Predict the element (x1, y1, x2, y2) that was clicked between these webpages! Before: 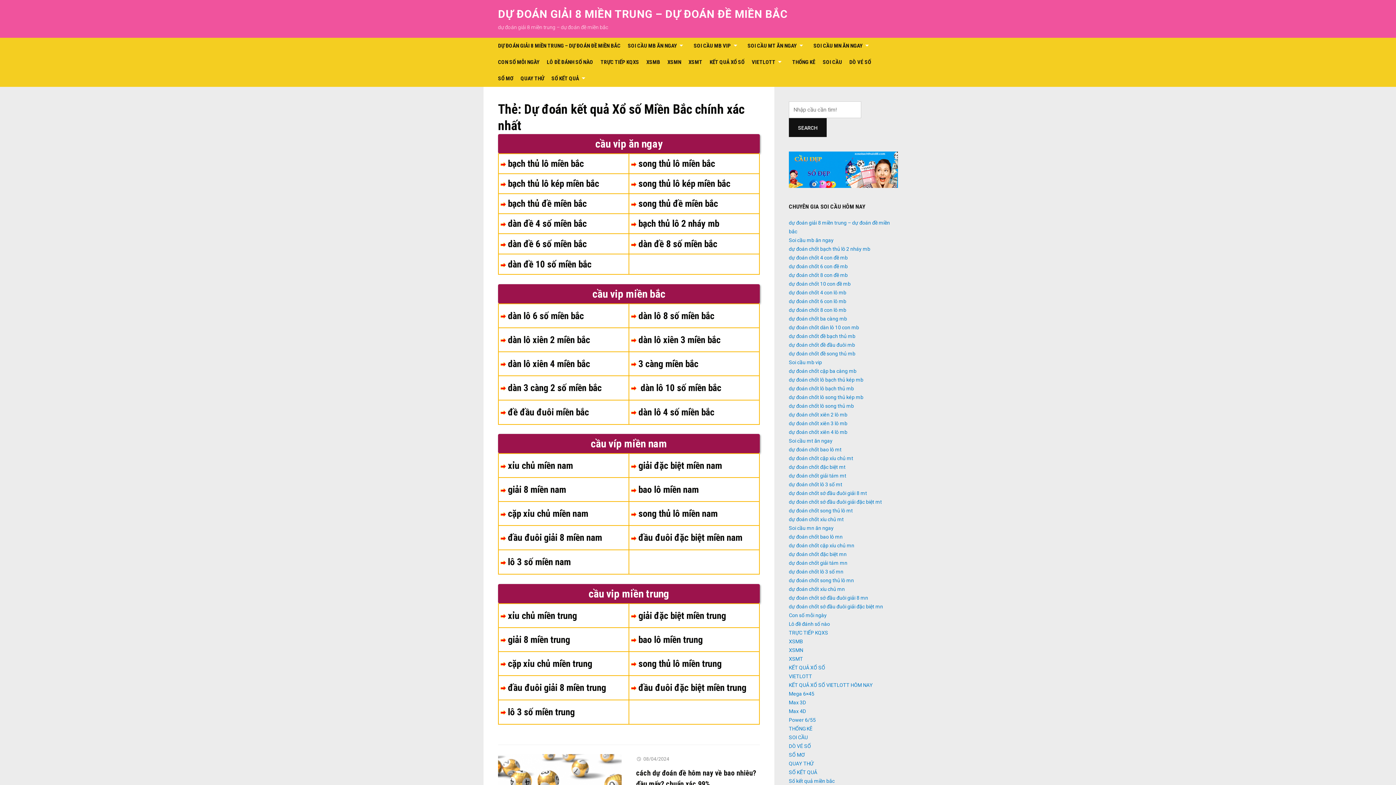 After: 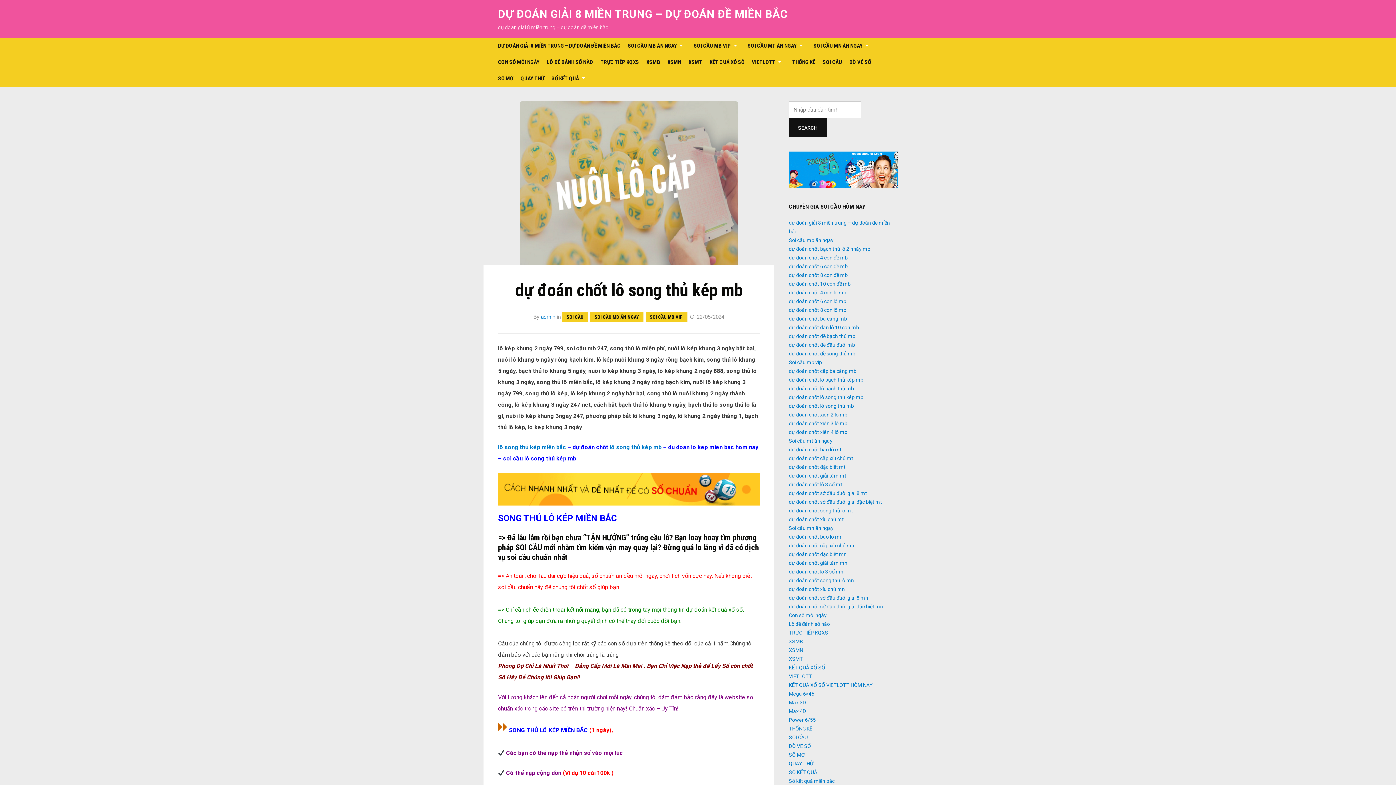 Action: label: song thủ lô kép miền bắc bbox: (638, 178, 730, 189)